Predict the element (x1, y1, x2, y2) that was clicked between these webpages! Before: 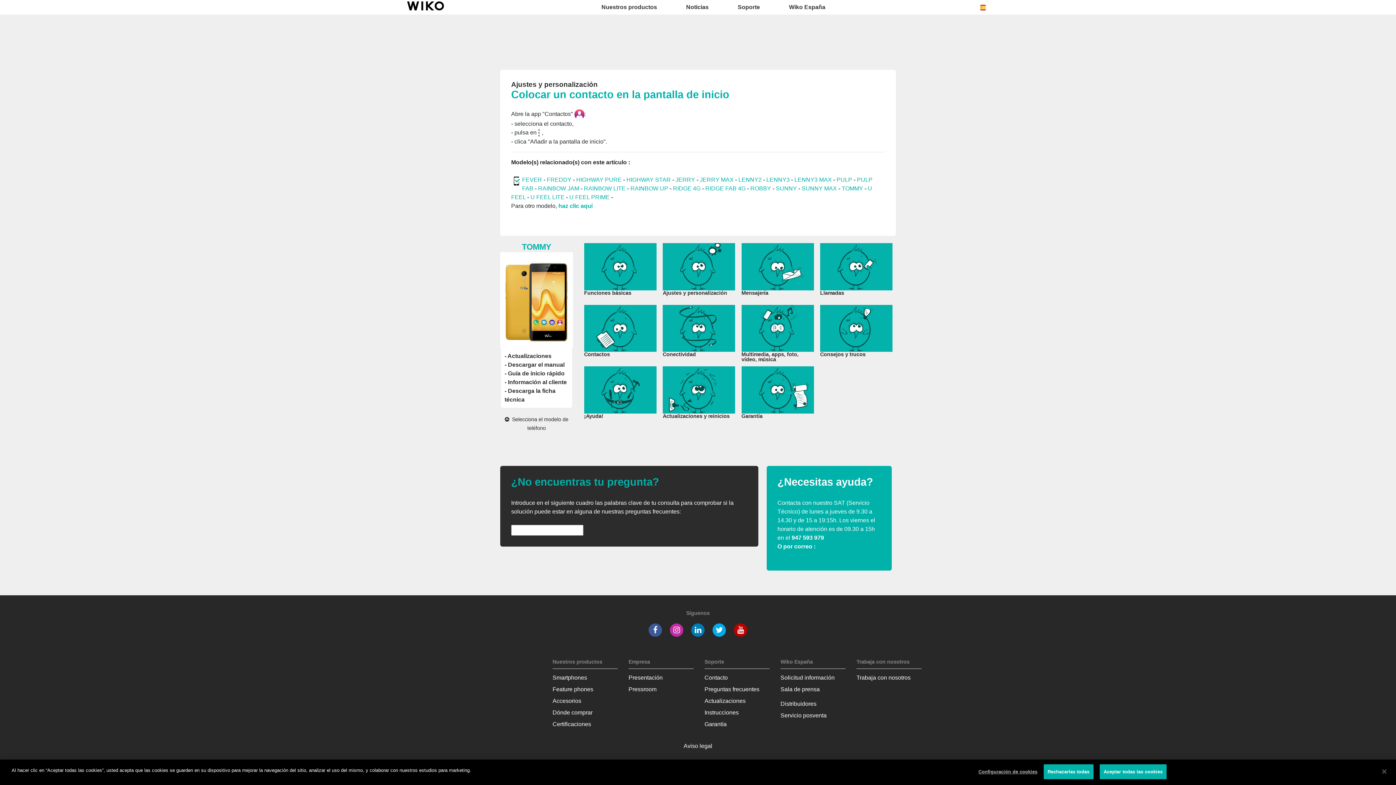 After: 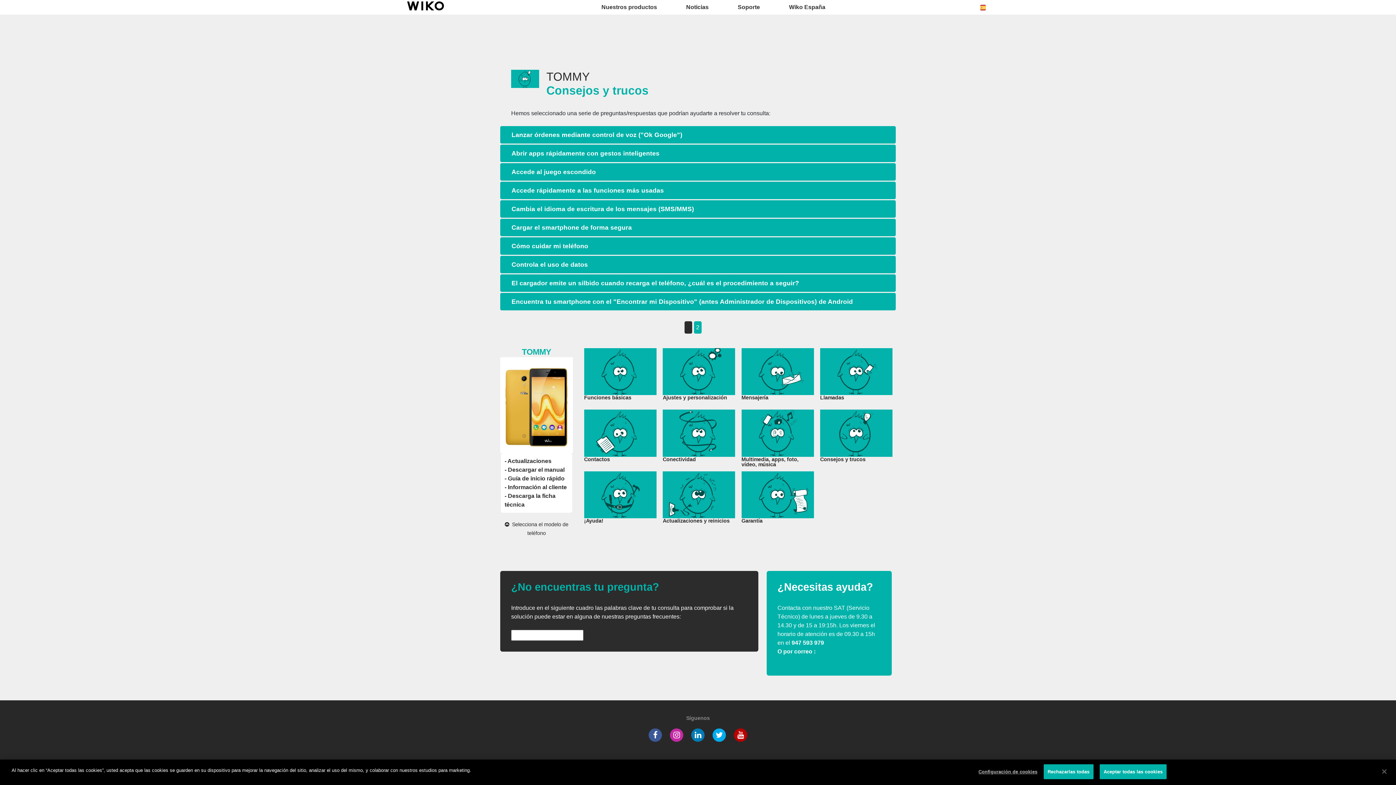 Action: bbox: (820, 325, 892, 359) label: Consejos y trucos